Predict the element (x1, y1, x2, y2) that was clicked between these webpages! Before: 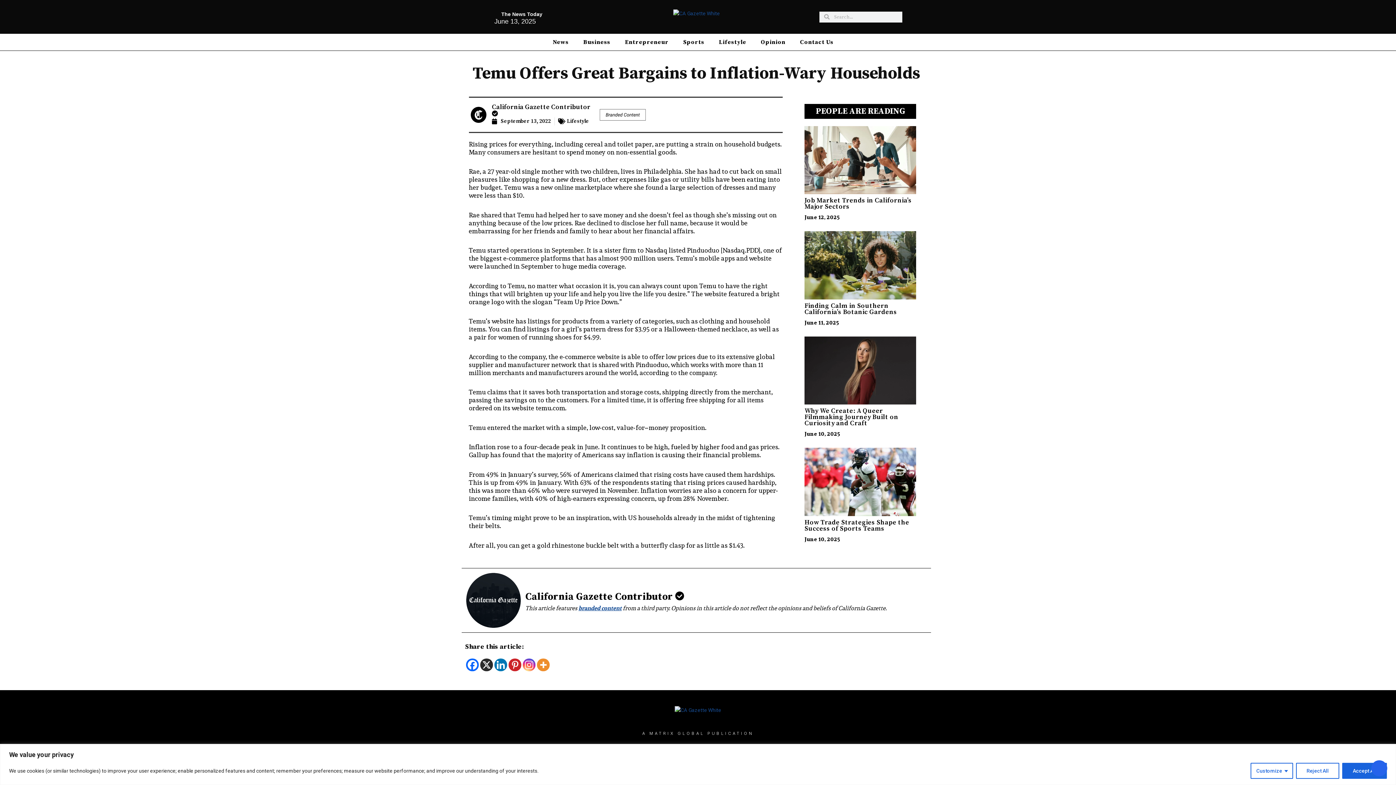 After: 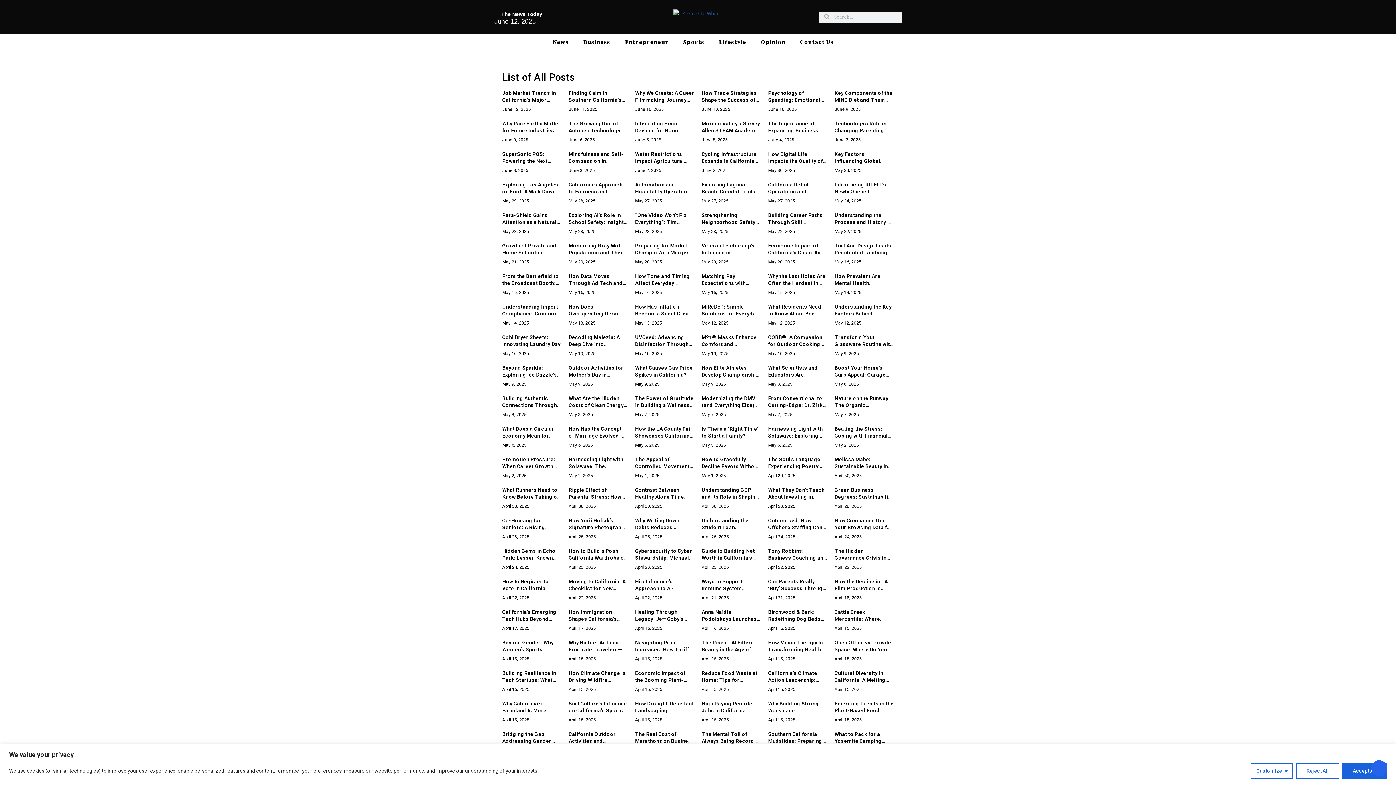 Action: label: PEOPLE ARE READING bbox: (815, 106, 905, 116)